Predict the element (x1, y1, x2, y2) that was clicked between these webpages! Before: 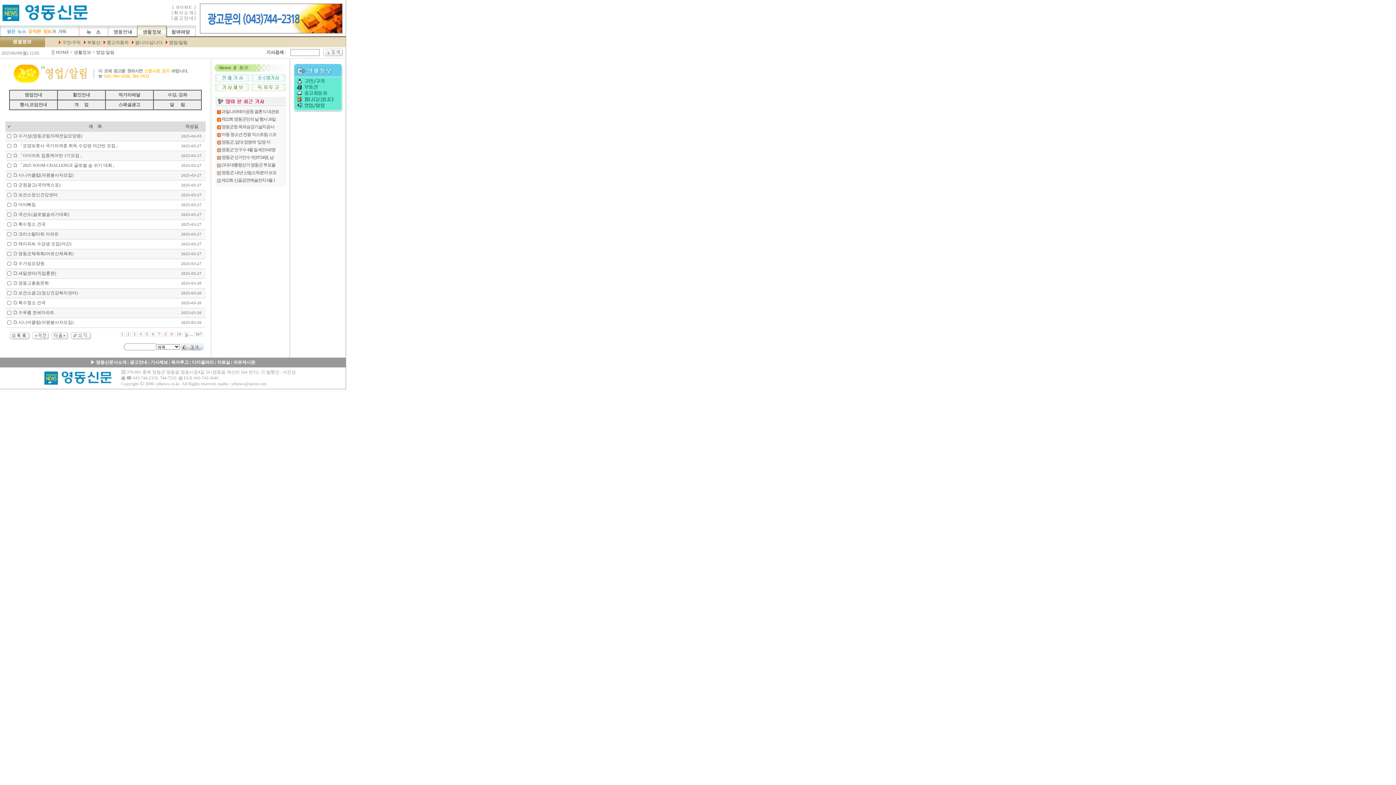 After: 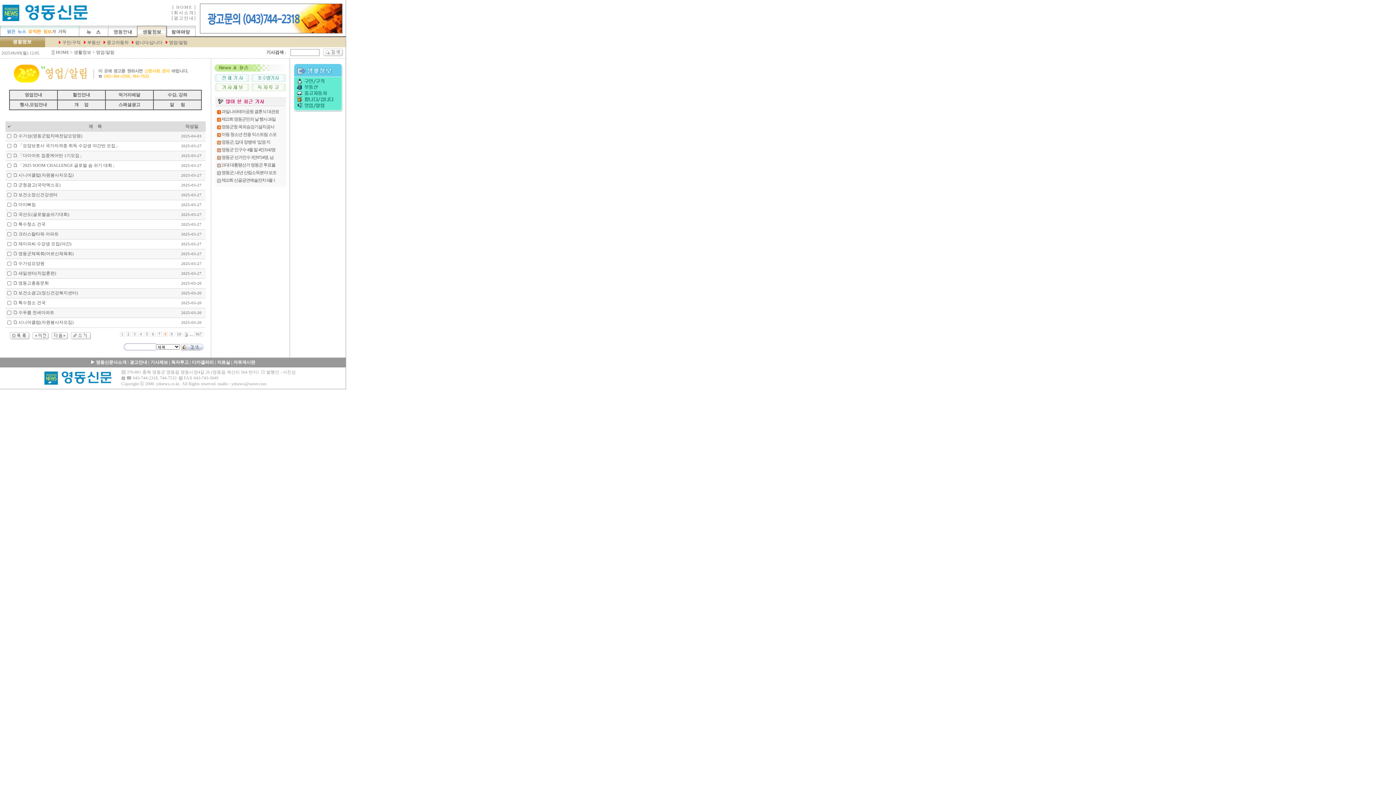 Action: label: 개     업 bbox: (74, 102, 88, 107)